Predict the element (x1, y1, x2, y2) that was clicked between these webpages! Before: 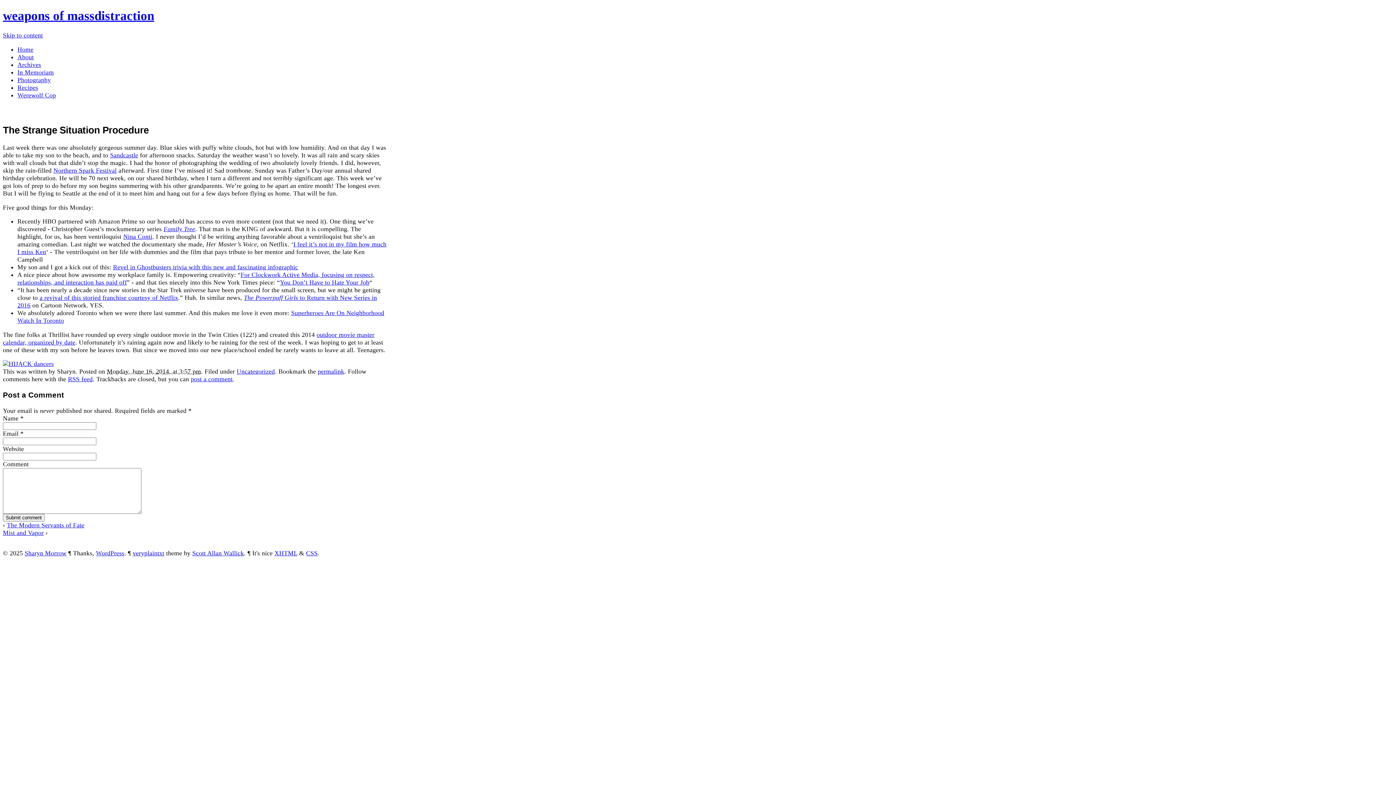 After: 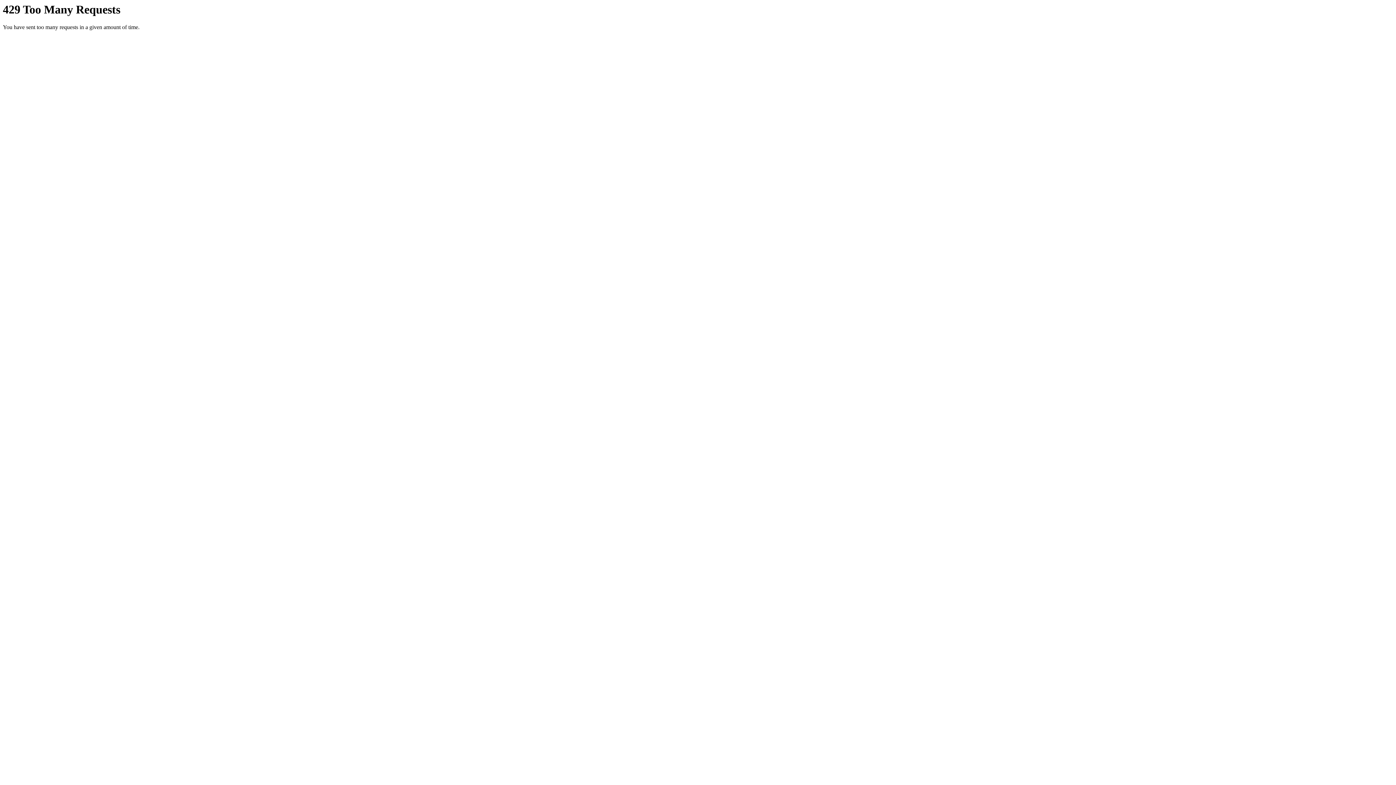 Action: bbox: (2, 360, 53, 367)